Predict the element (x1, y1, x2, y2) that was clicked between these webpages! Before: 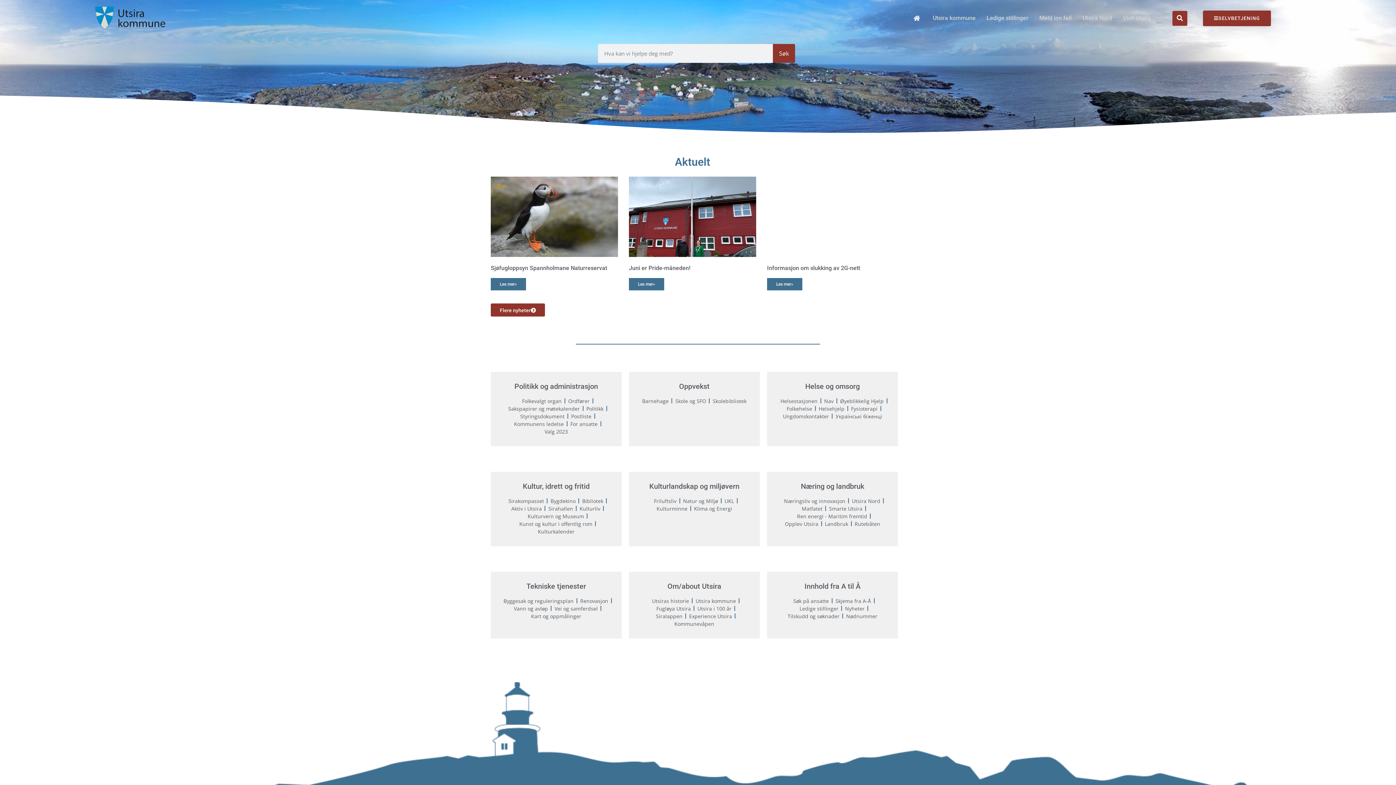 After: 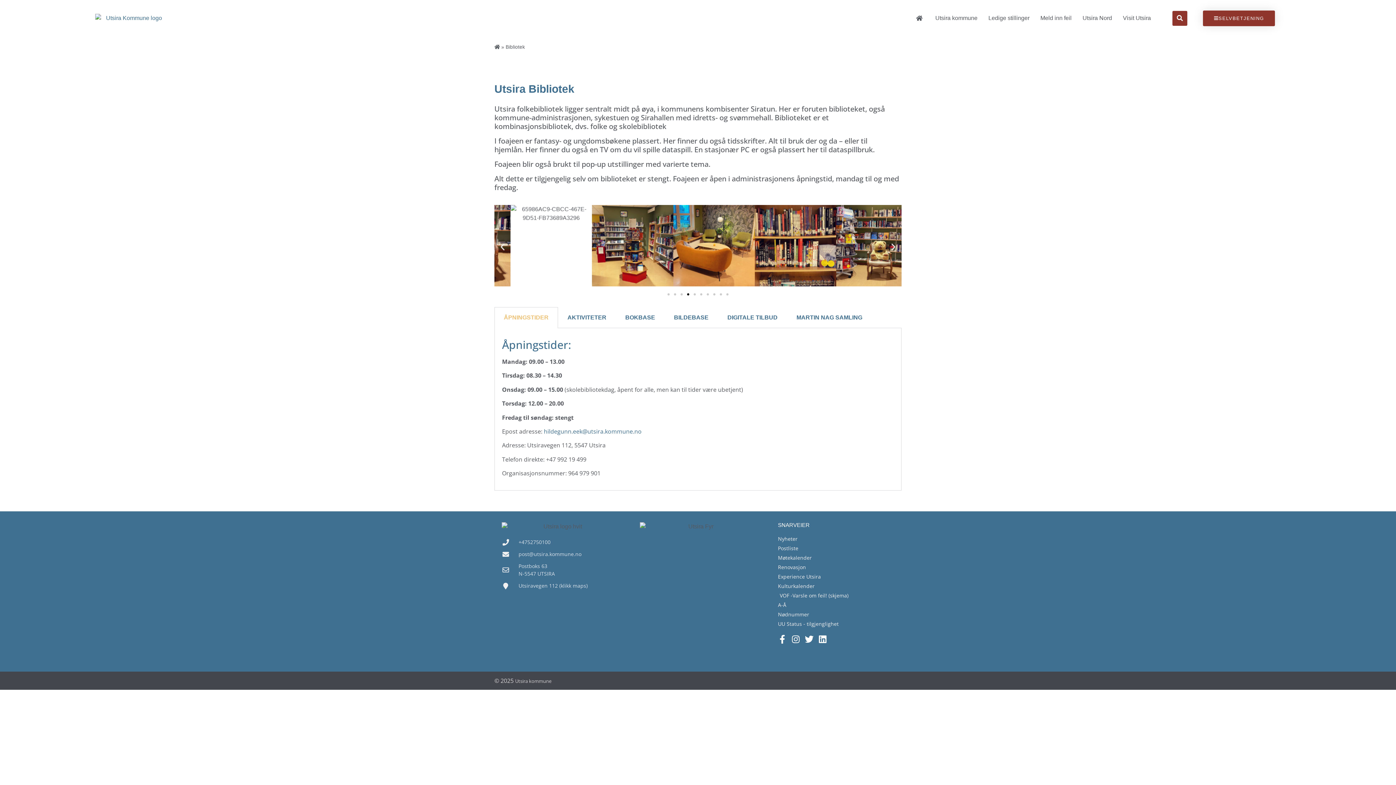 Action: bbox: (712, 397, 746, 404) label: Skolebibliotek